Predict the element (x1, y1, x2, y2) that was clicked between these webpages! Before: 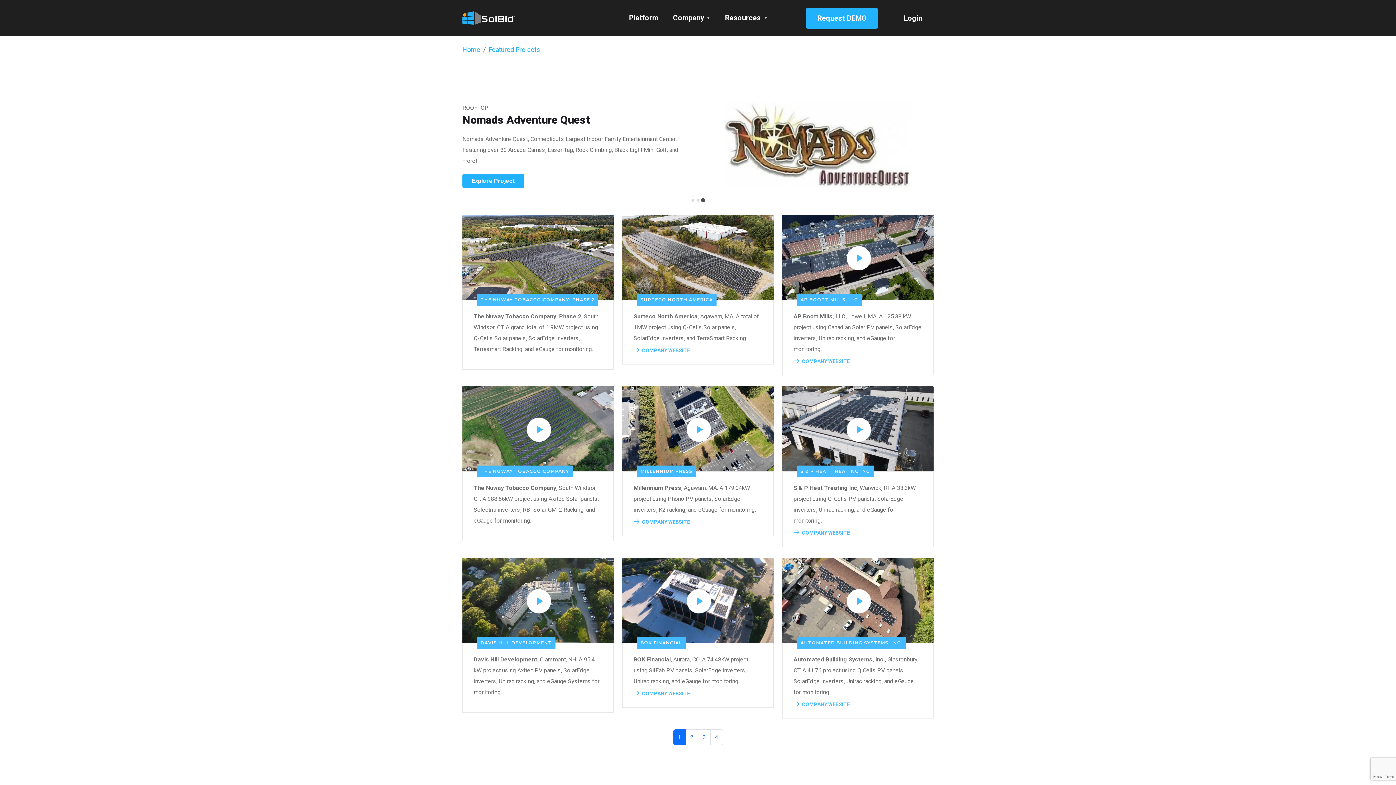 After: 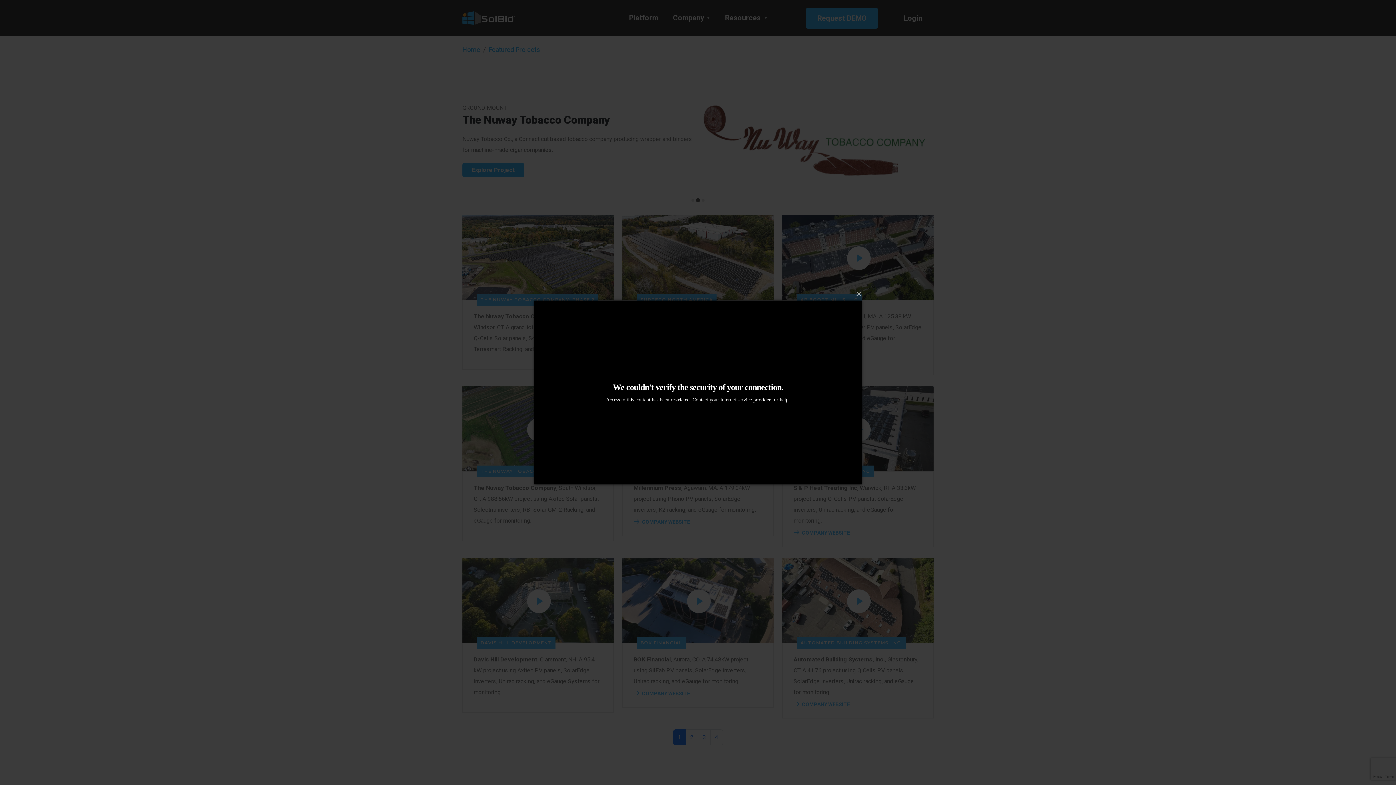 Action: bbox: (527, 418, 550, 441)